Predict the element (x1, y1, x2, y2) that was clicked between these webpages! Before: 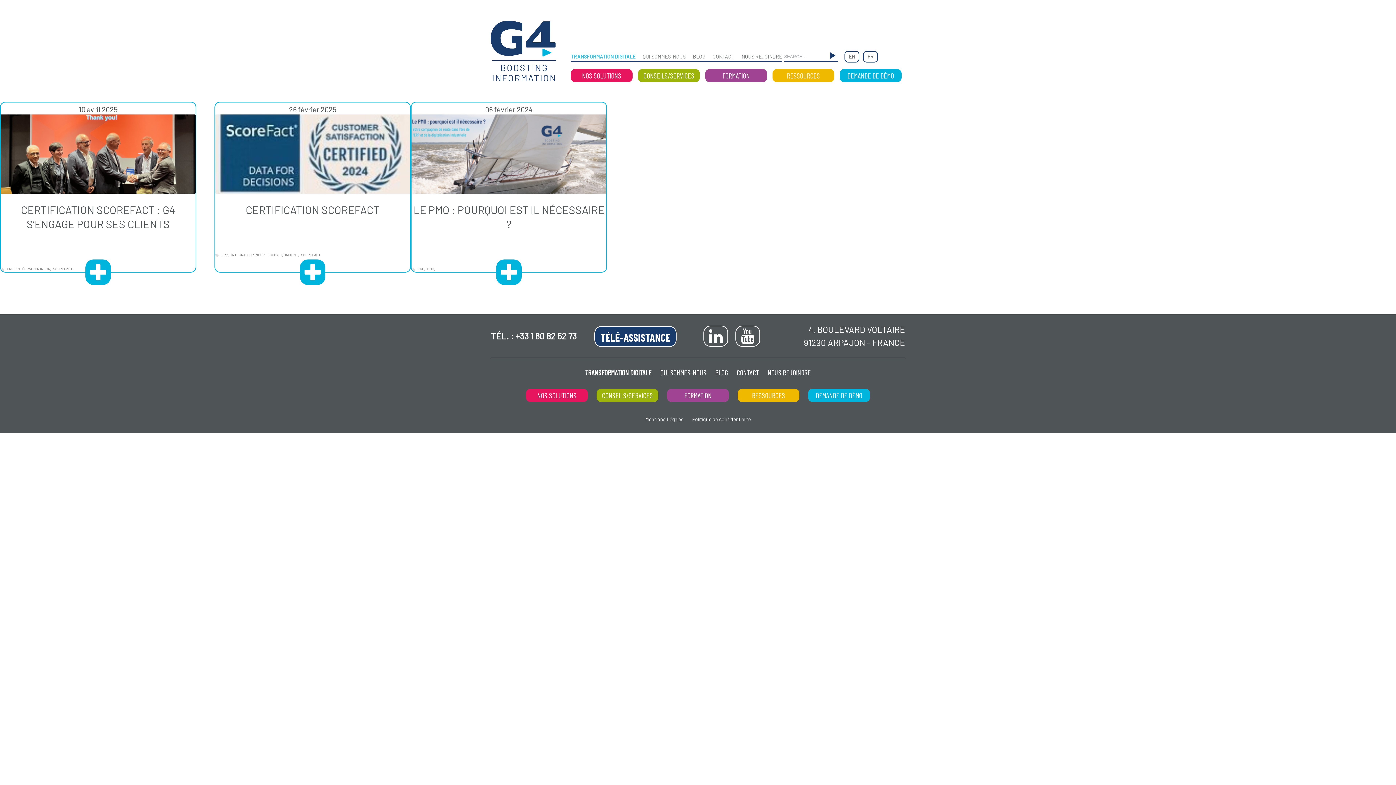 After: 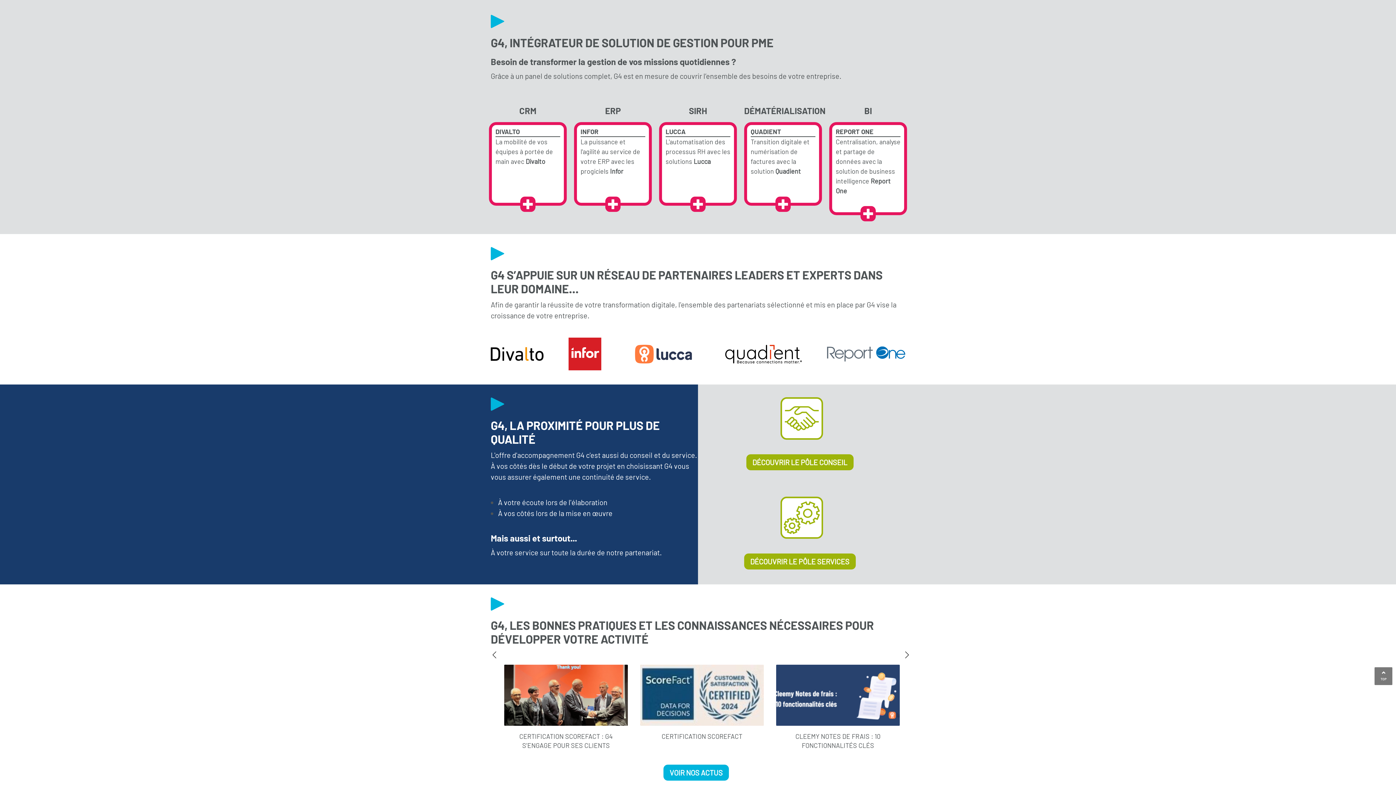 Action: bbox: (570, 69, 632, 82) label: NOS SOLUTIONS